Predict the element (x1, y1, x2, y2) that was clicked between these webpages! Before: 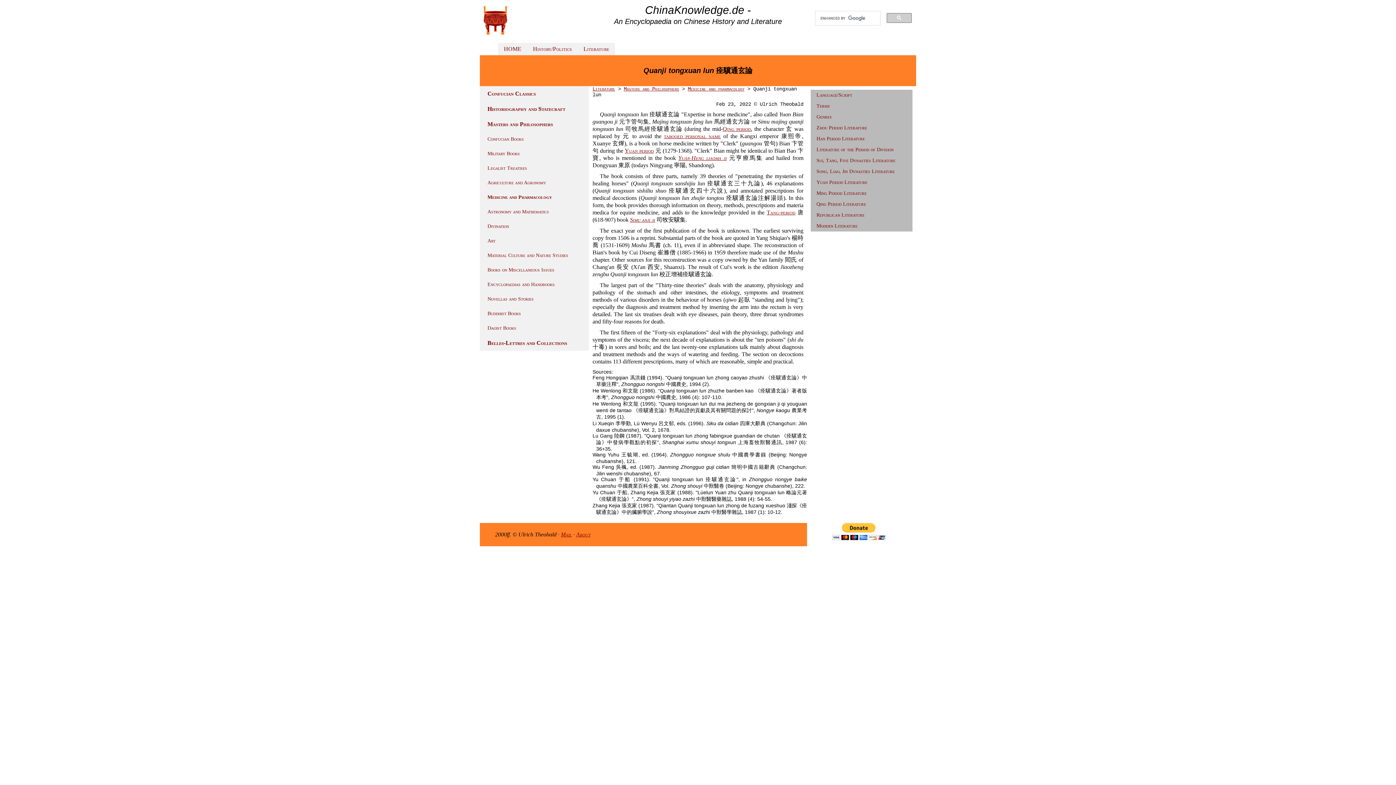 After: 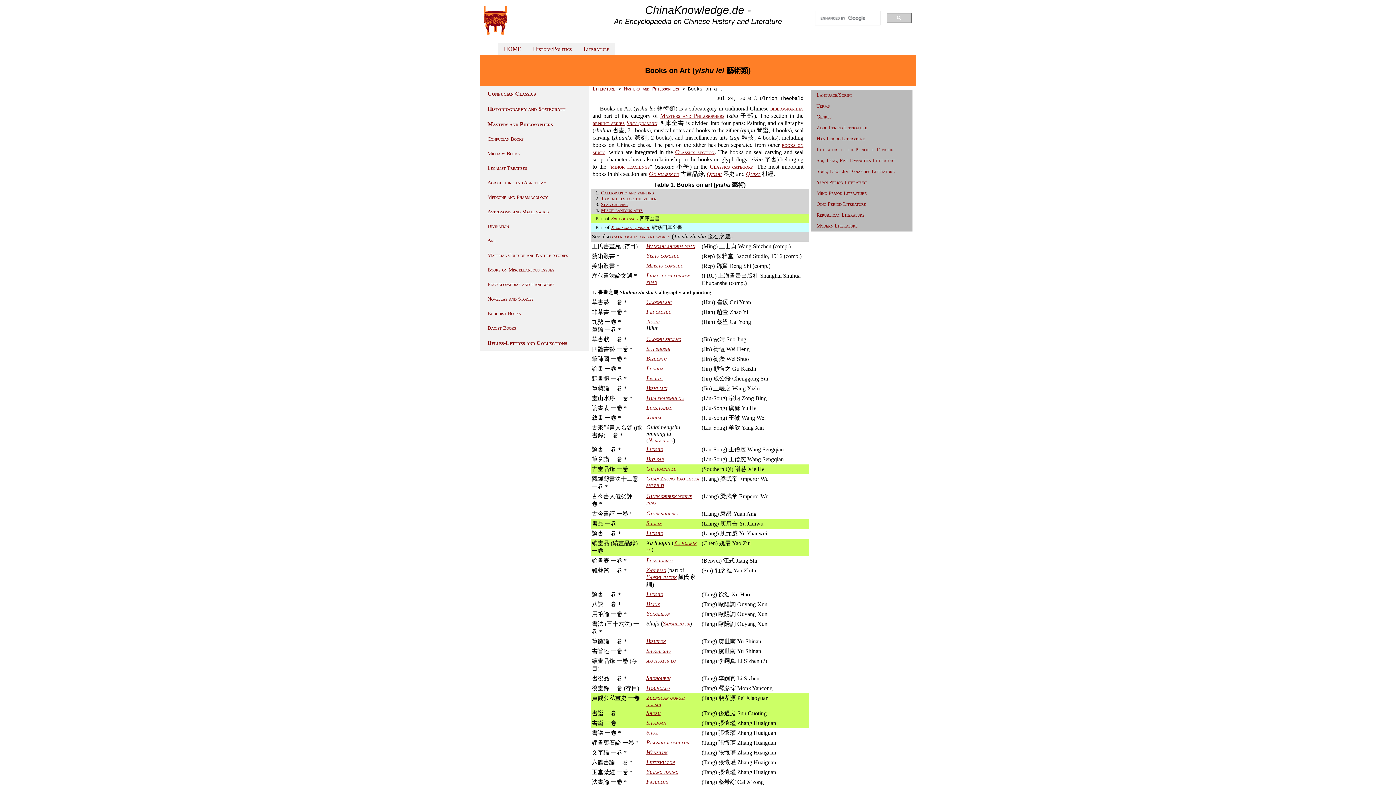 Action: bbox: (481, 235, 587, 246) label: Art